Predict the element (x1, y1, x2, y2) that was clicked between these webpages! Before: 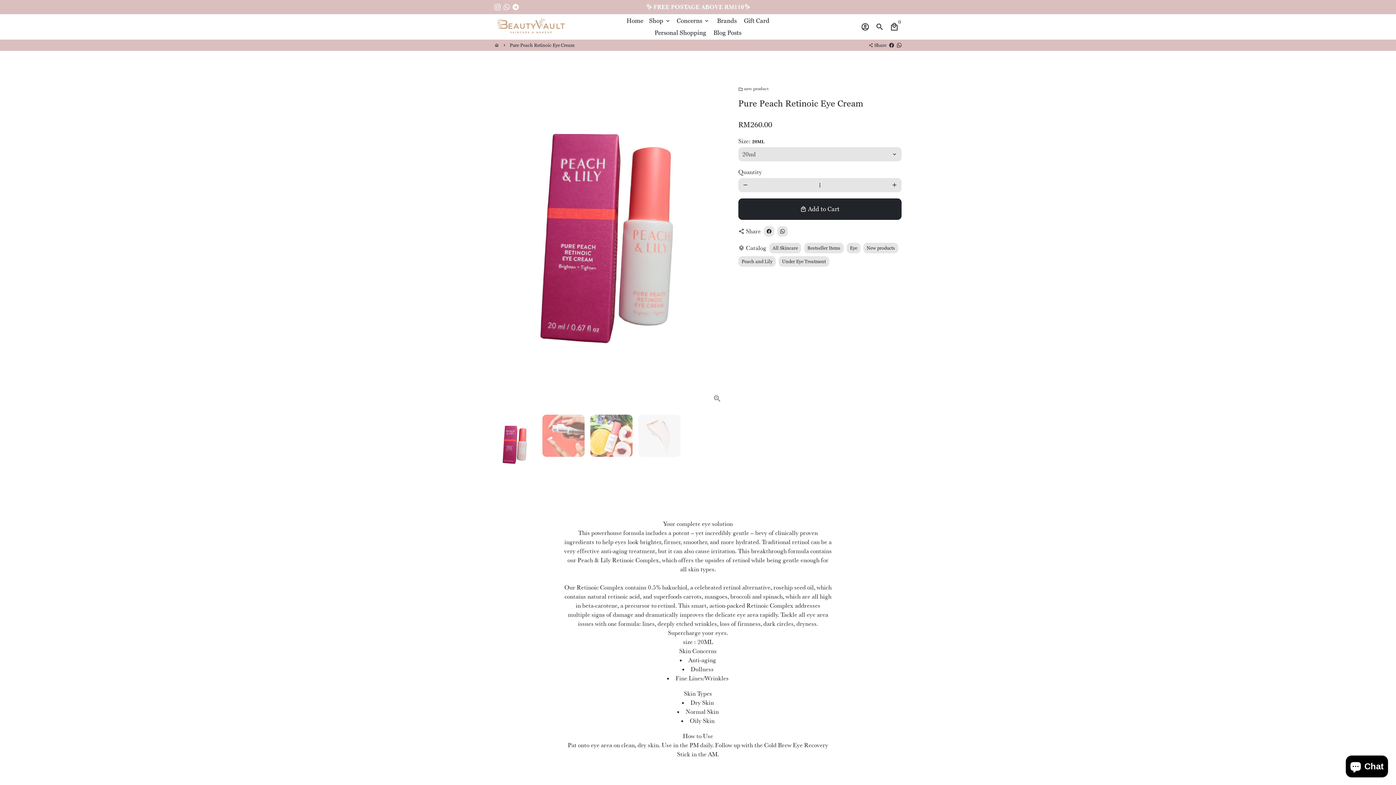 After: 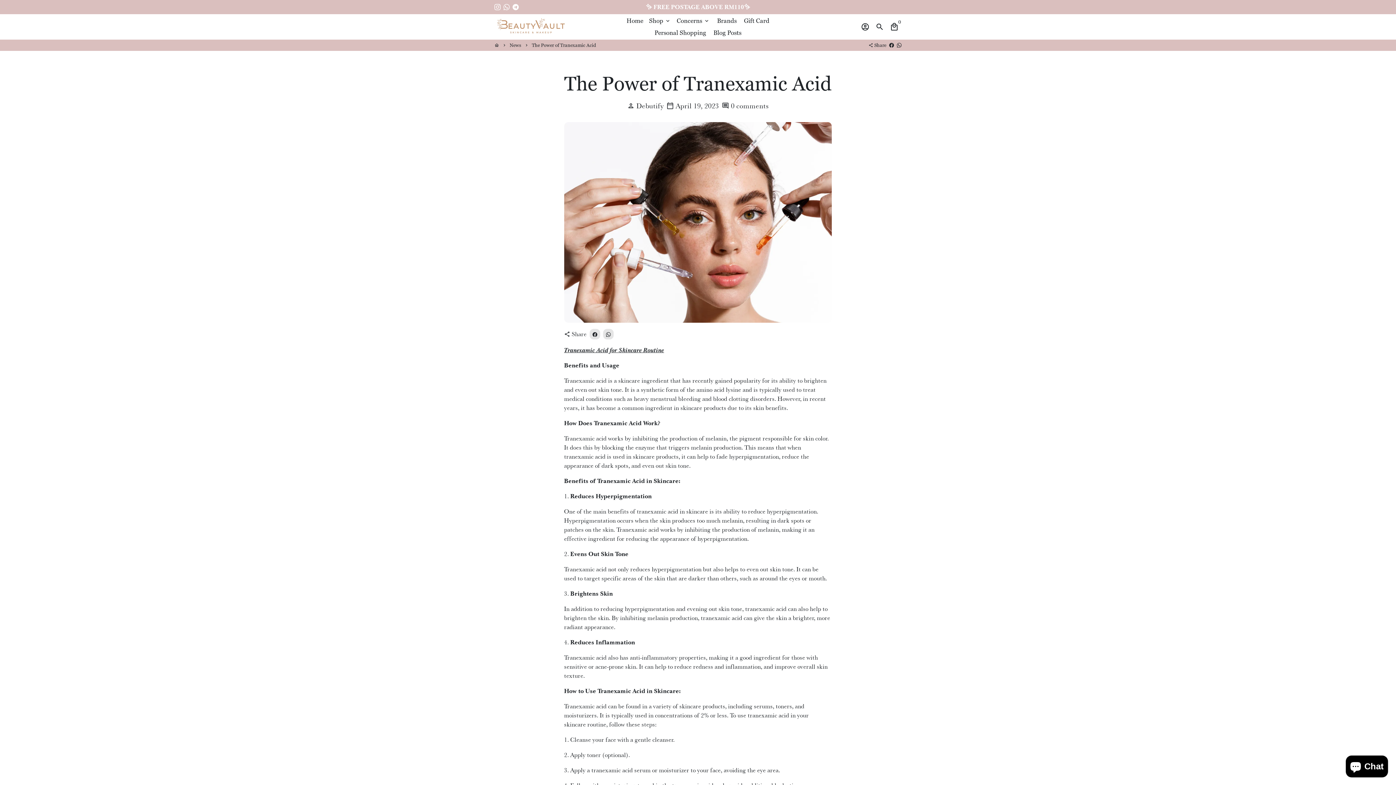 Action: bbox: (710, 26, 744, 38) label: Blog Posts